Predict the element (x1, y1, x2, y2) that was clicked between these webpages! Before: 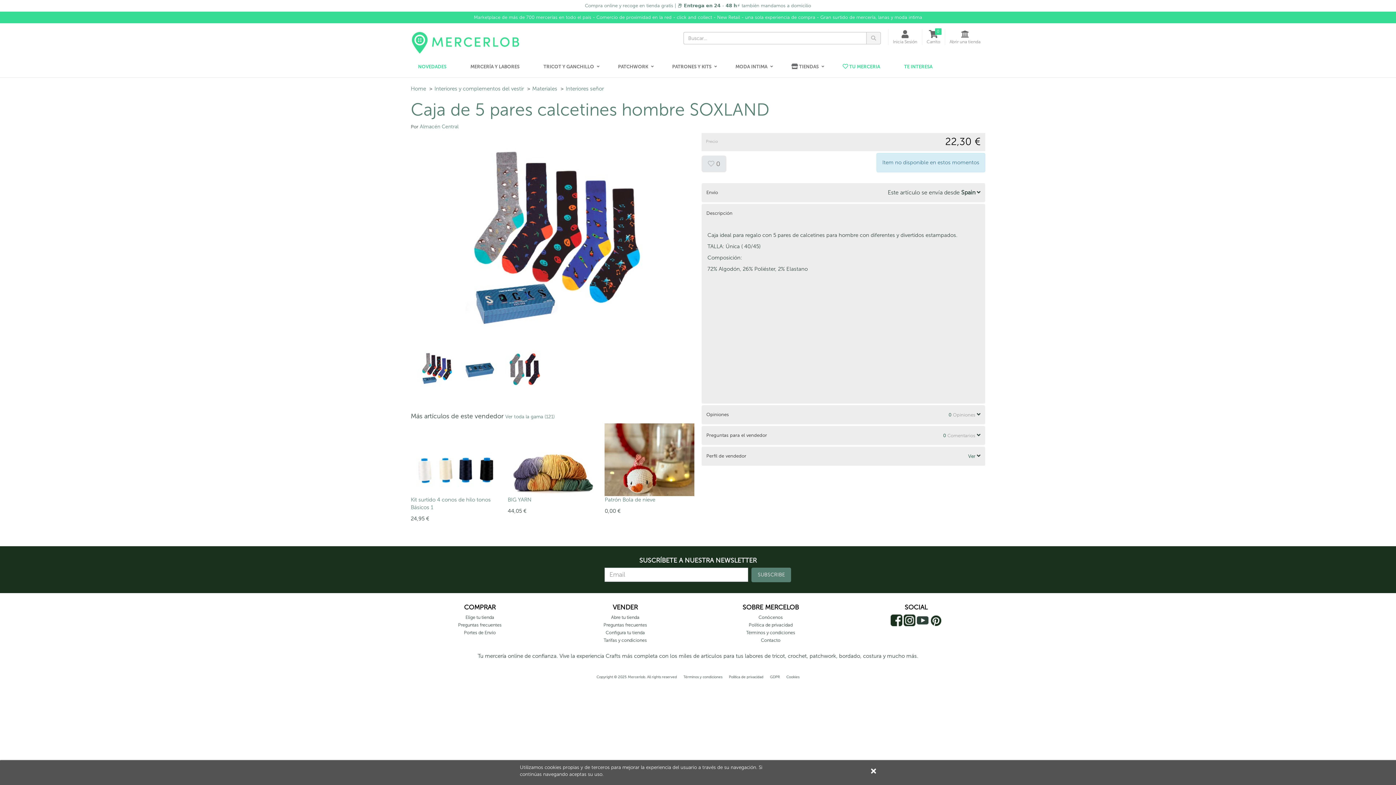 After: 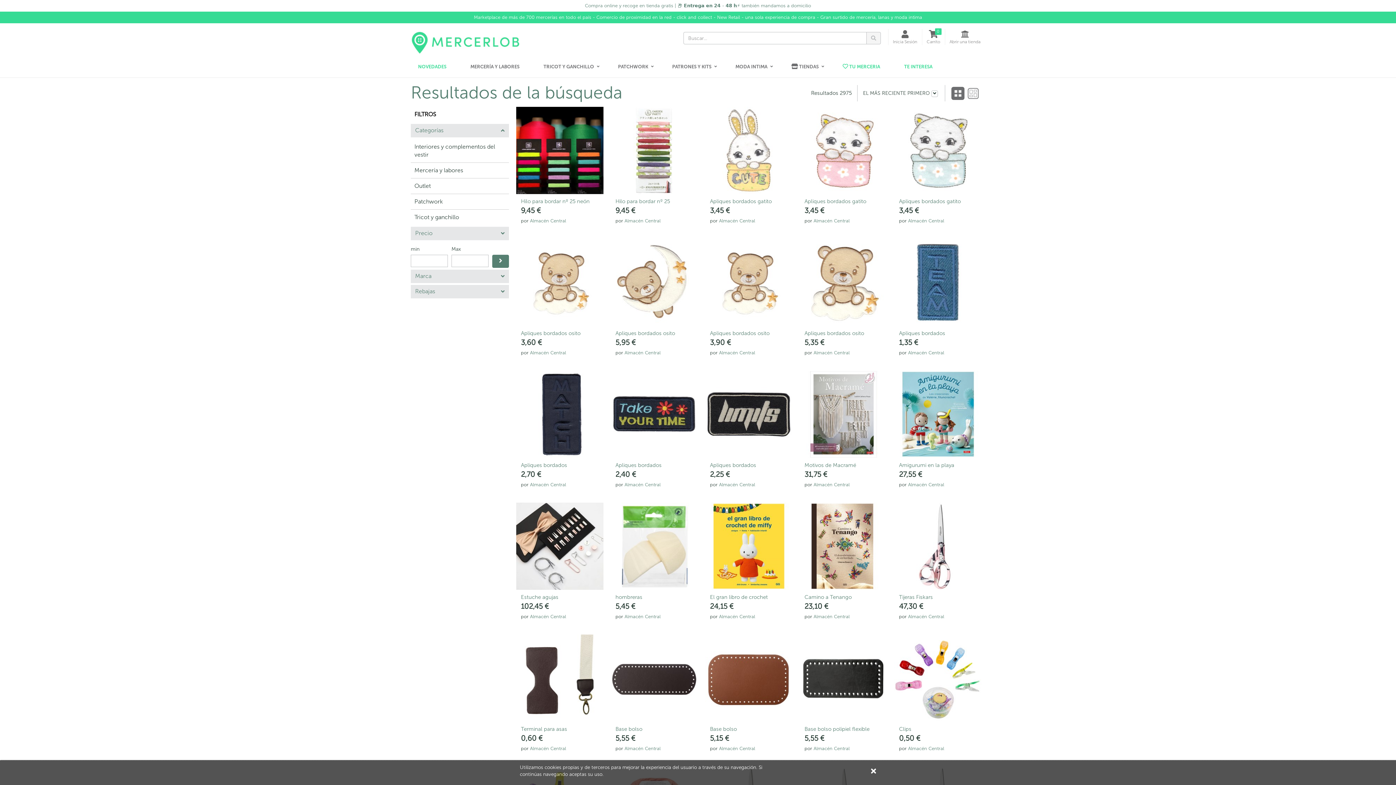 Action: bbox: (410, 59, 457, 74) label: NOVEDADES